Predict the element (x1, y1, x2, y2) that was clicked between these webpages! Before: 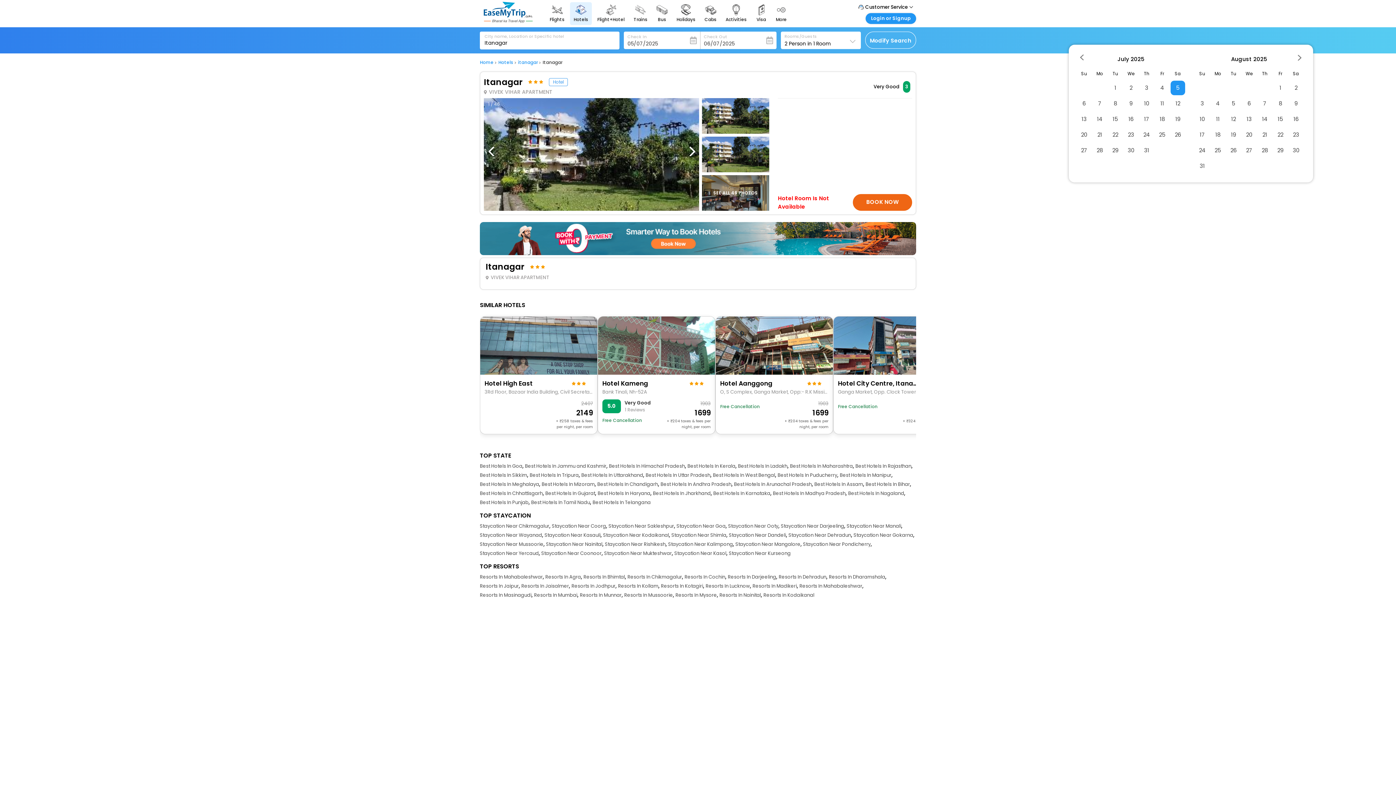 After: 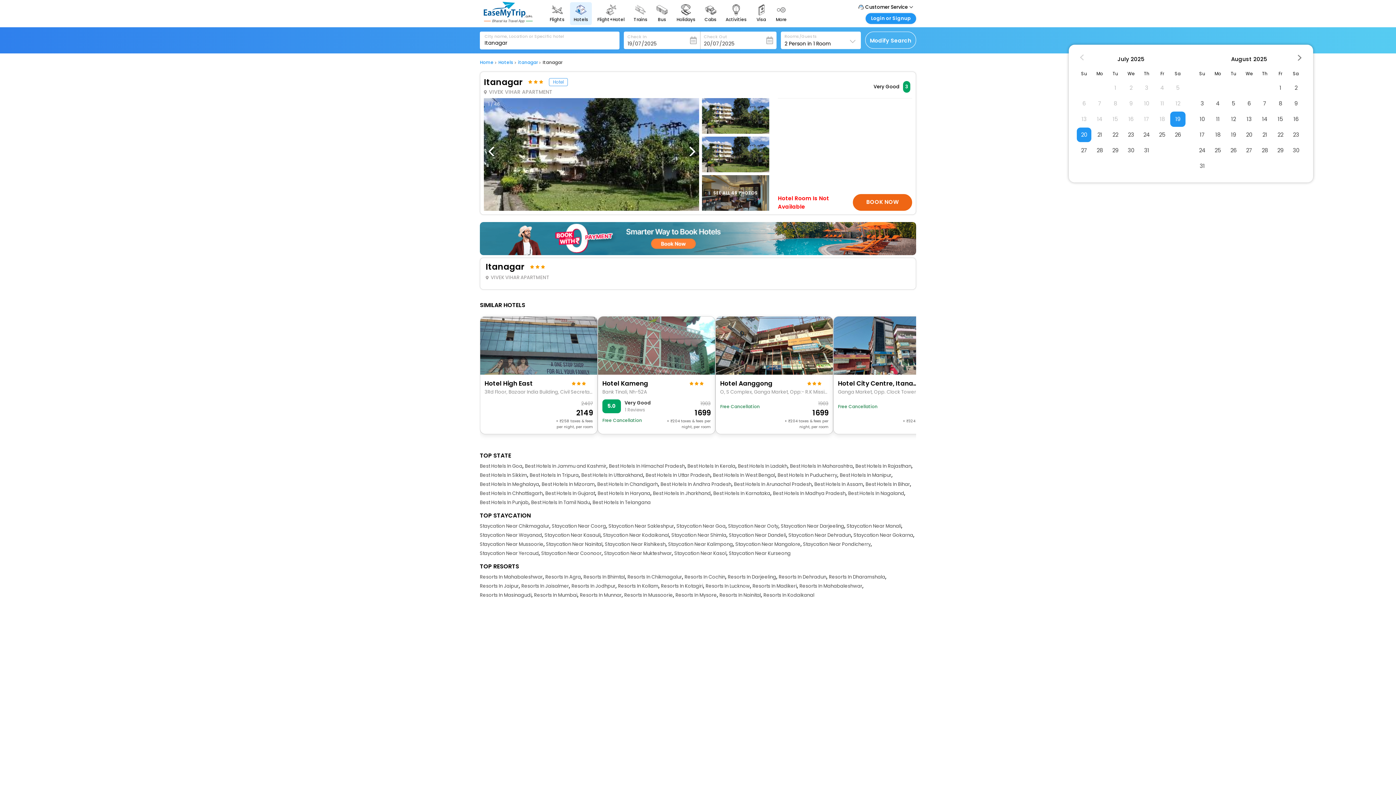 Action: bbox: (1170, 112, 1185, 126) label: 19